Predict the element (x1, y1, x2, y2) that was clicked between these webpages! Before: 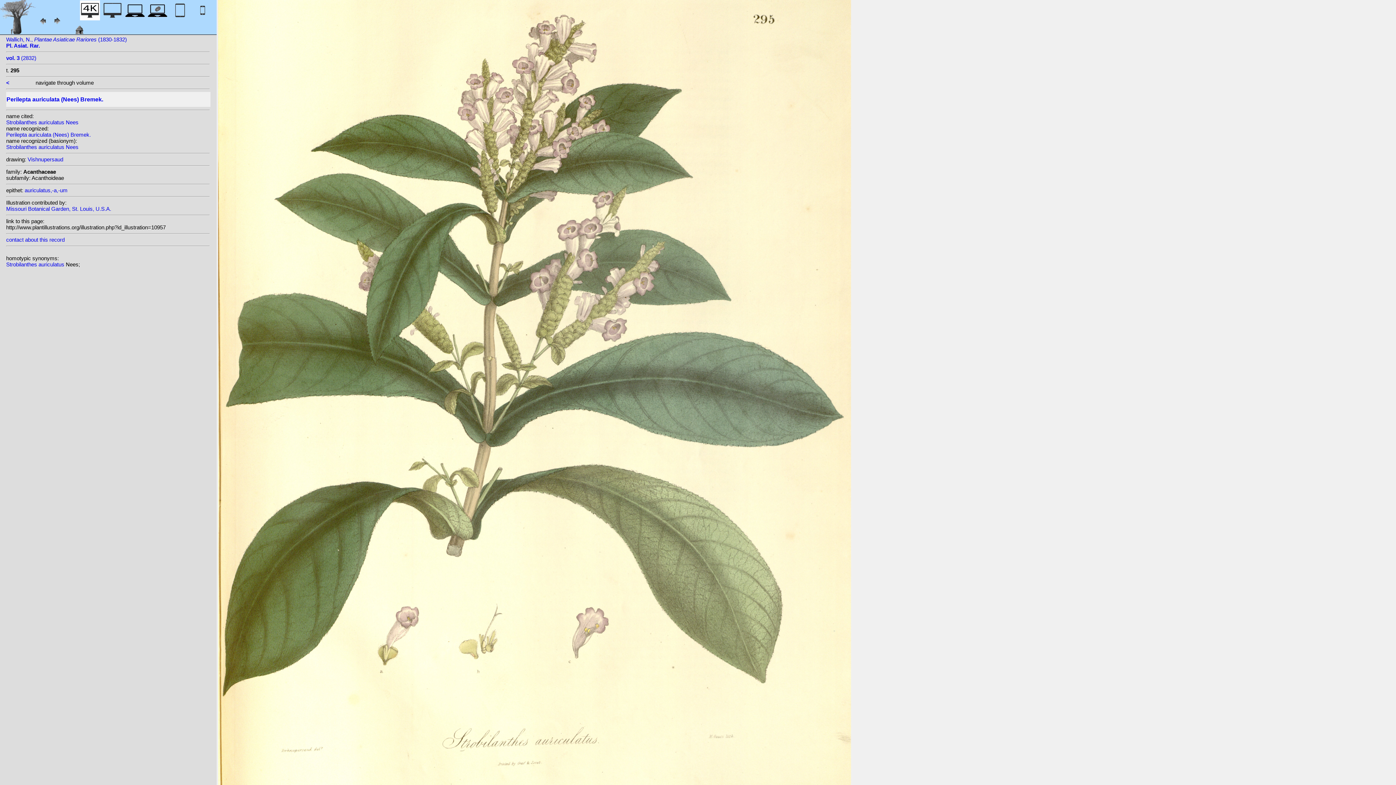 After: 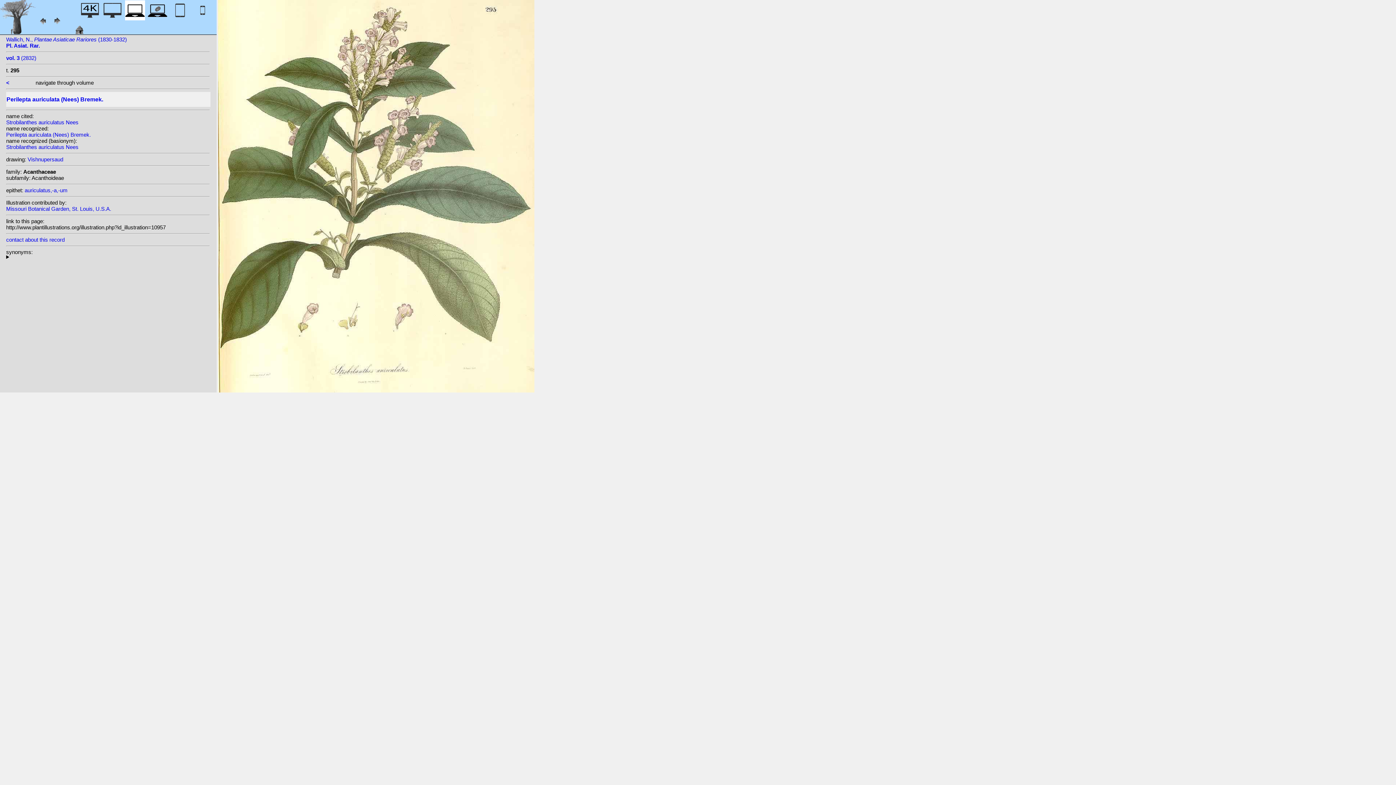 Action: bbox: (125, 12, 145, 22)